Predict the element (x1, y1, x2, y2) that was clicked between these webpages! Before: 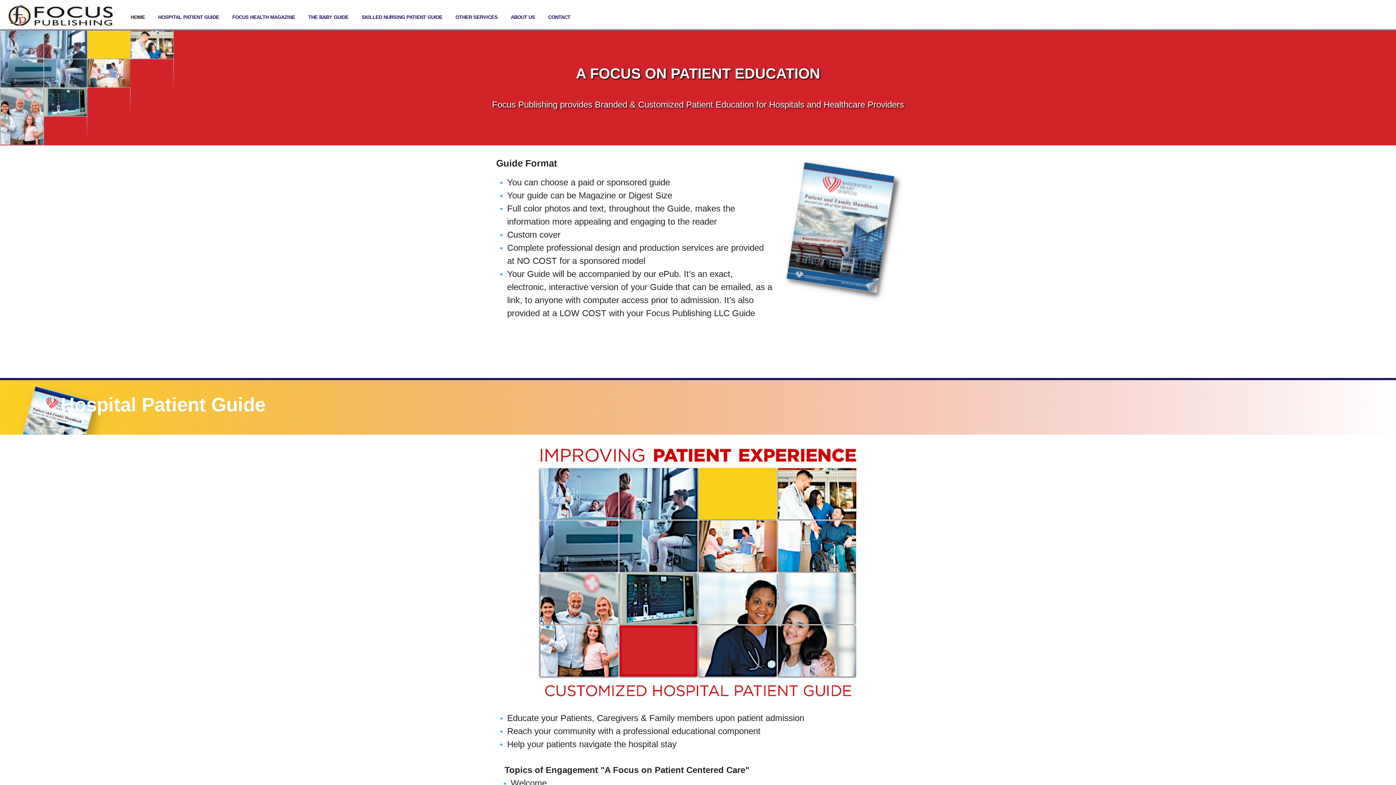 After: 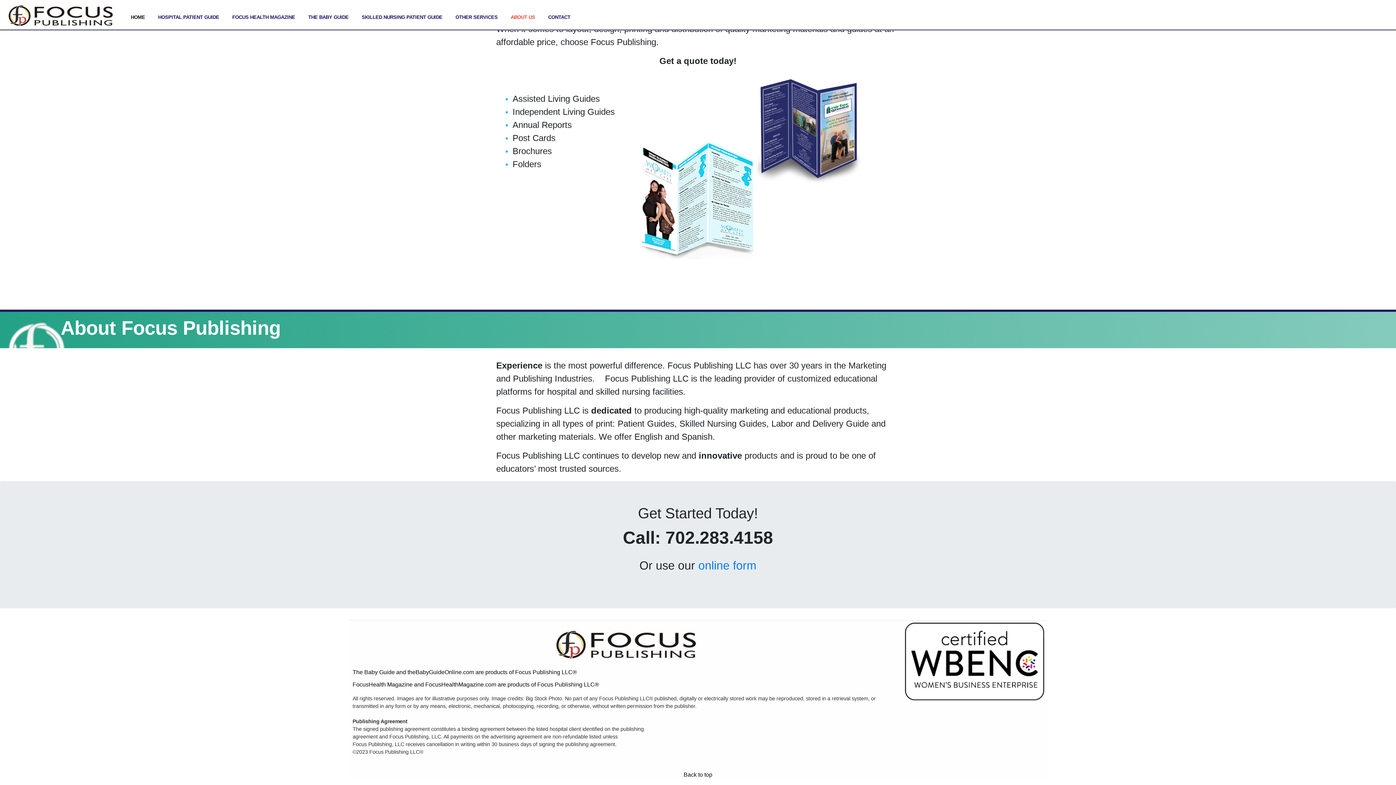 Action: label: ABOUT US bbox: (500, 11, 538, 25)